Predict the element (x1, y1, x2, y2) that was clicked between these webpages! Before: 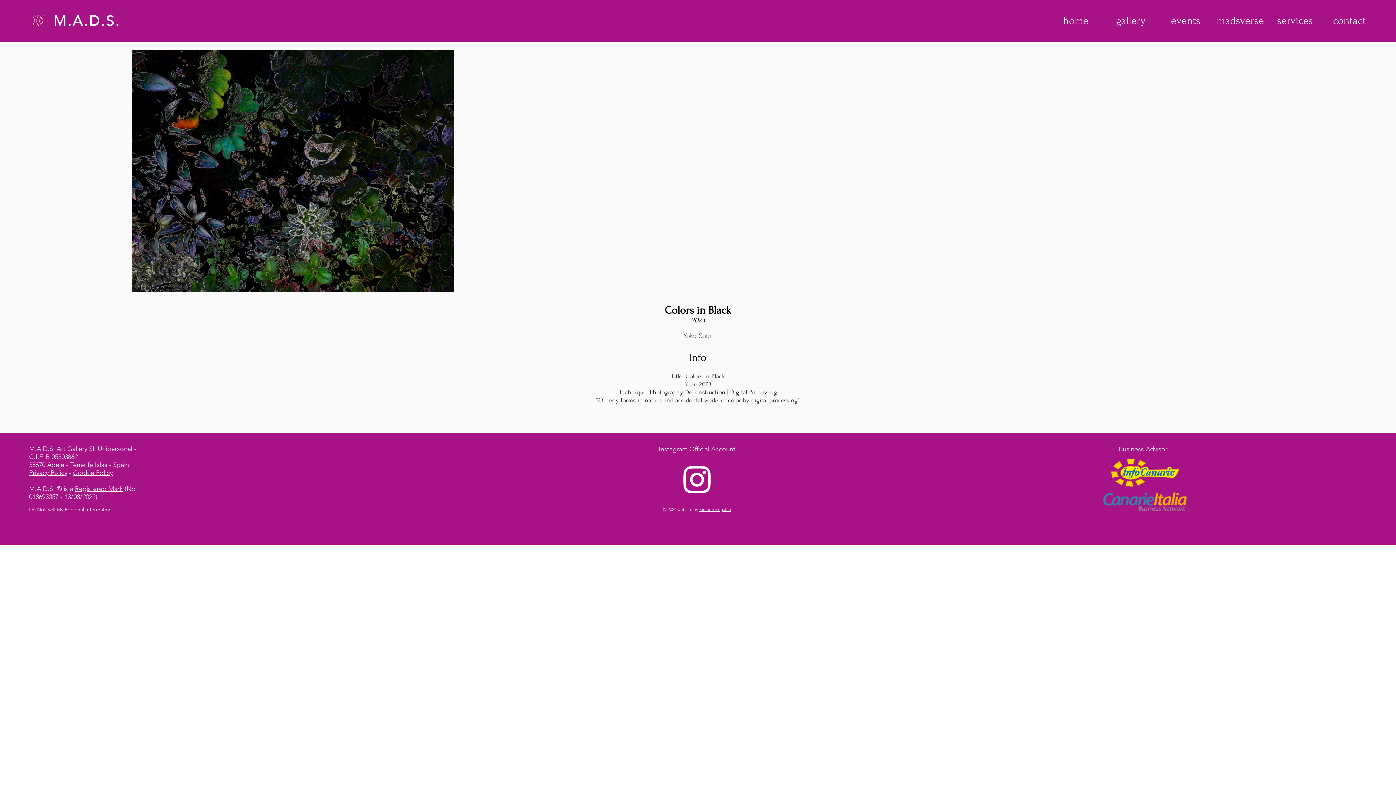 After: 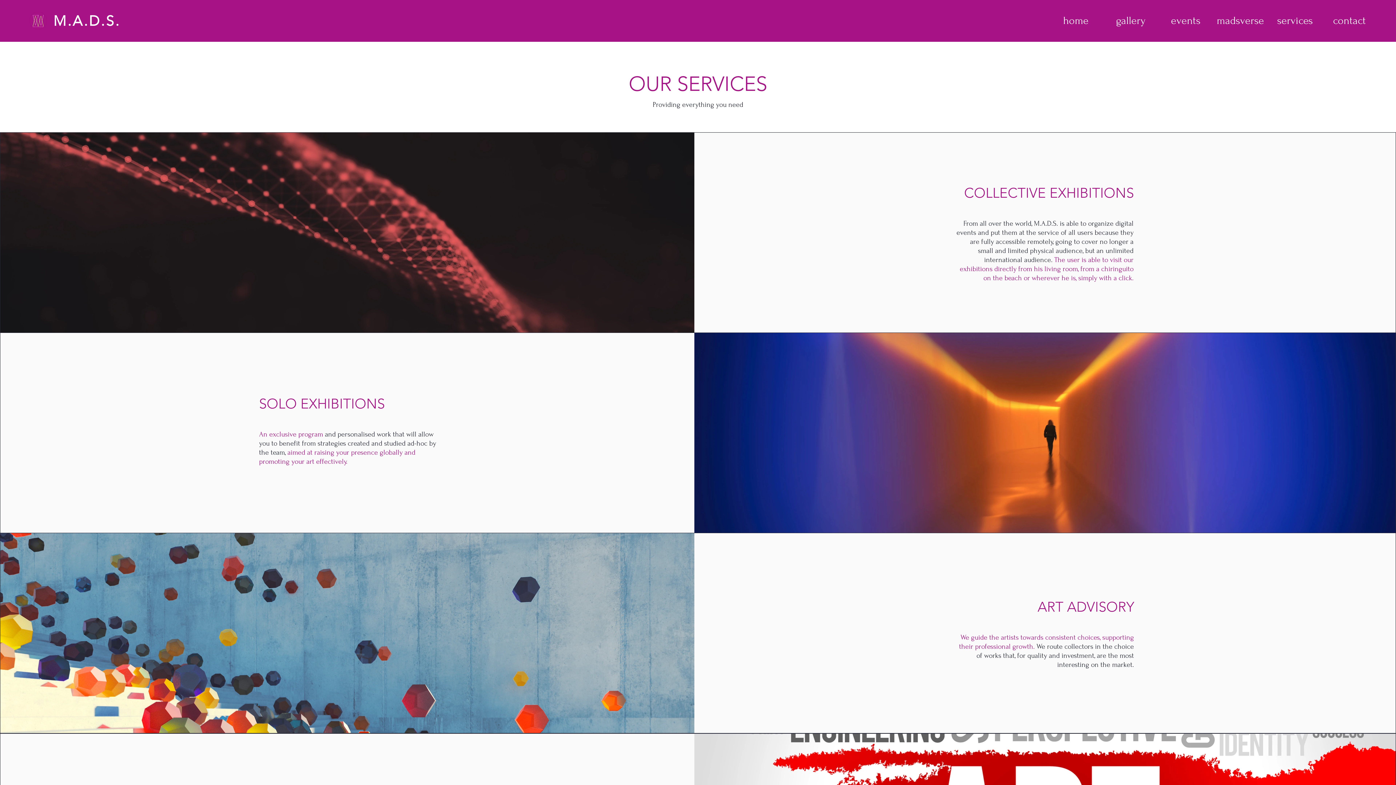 Action: bbox: (1268, 13, 1322, 28) label: services